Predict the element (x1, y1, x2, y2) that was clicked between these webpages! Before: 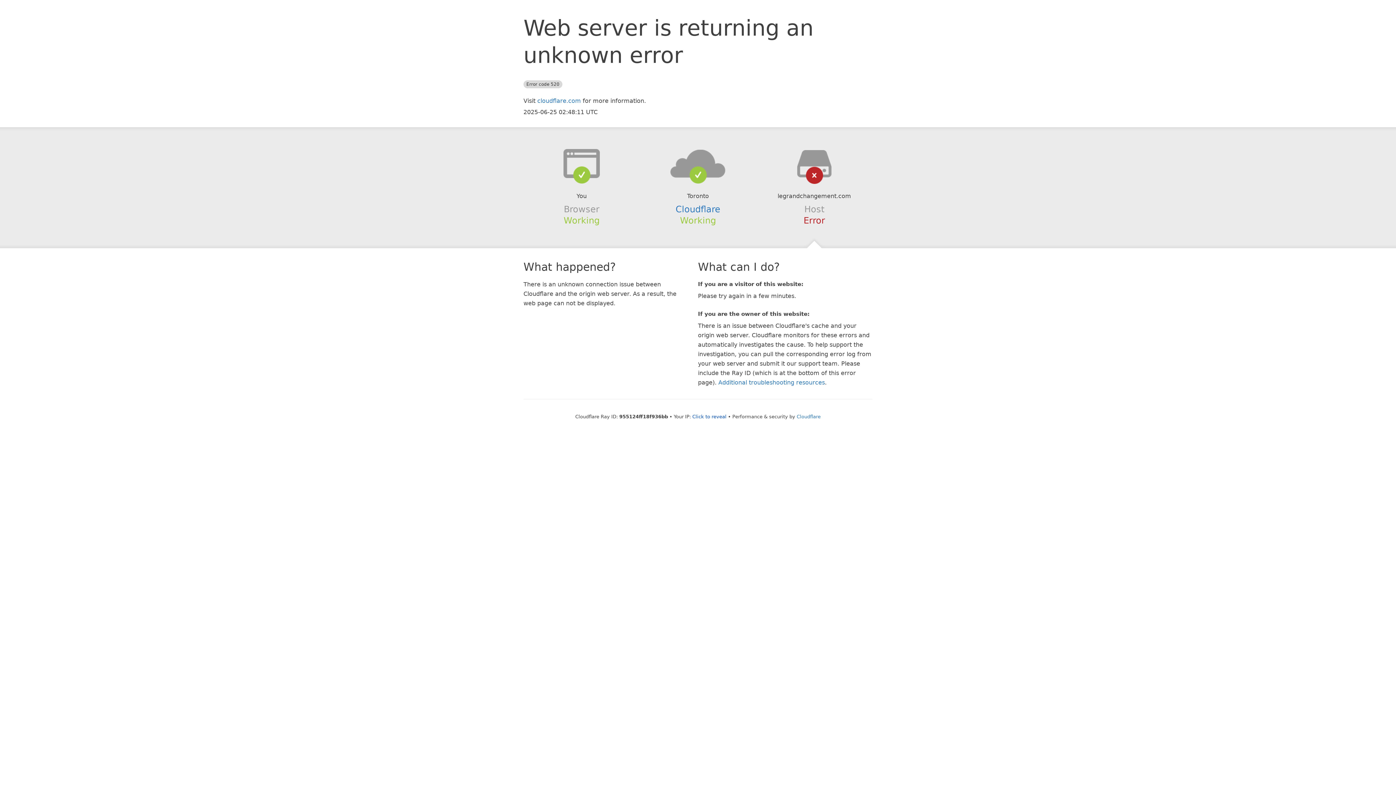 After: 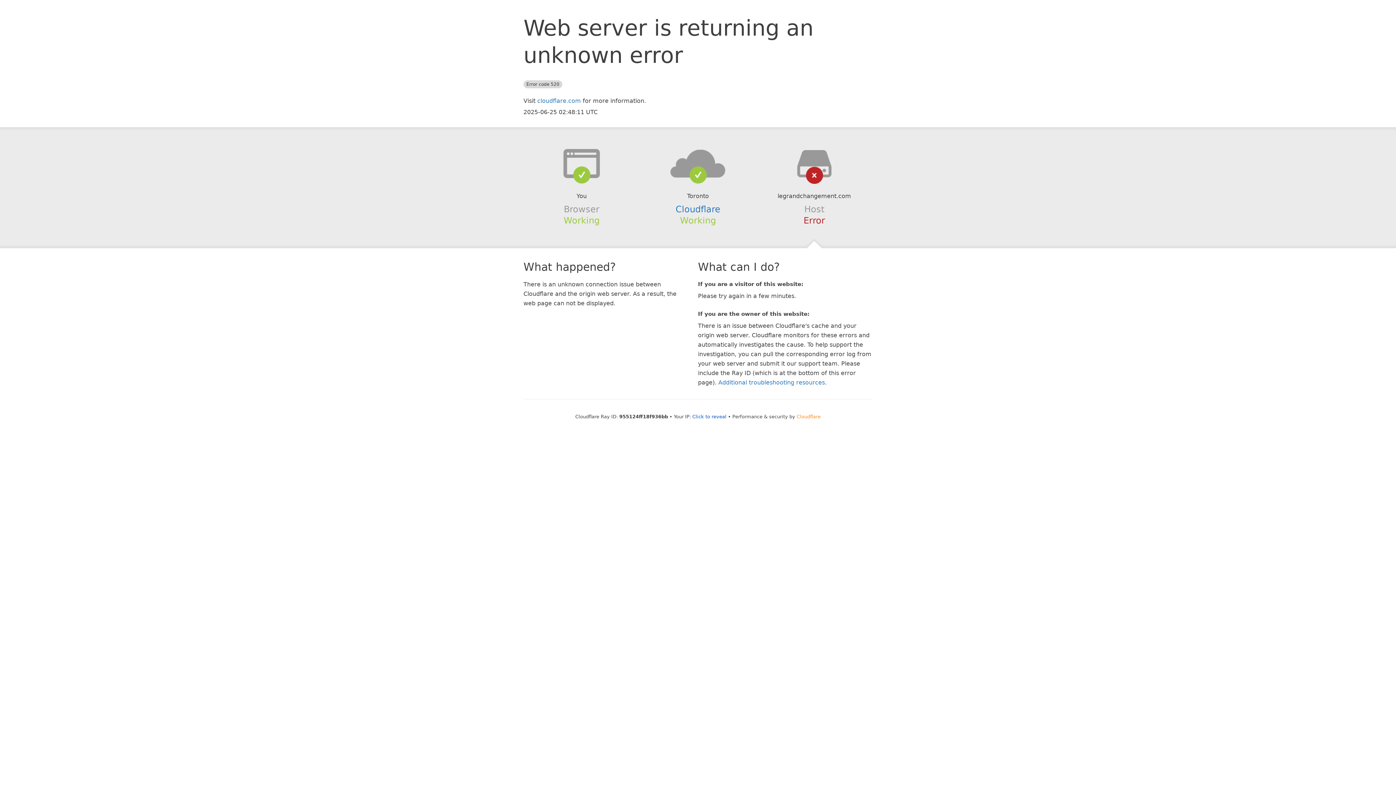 Action: label: Cloudflare bbox: (796, 414, 820, 419)